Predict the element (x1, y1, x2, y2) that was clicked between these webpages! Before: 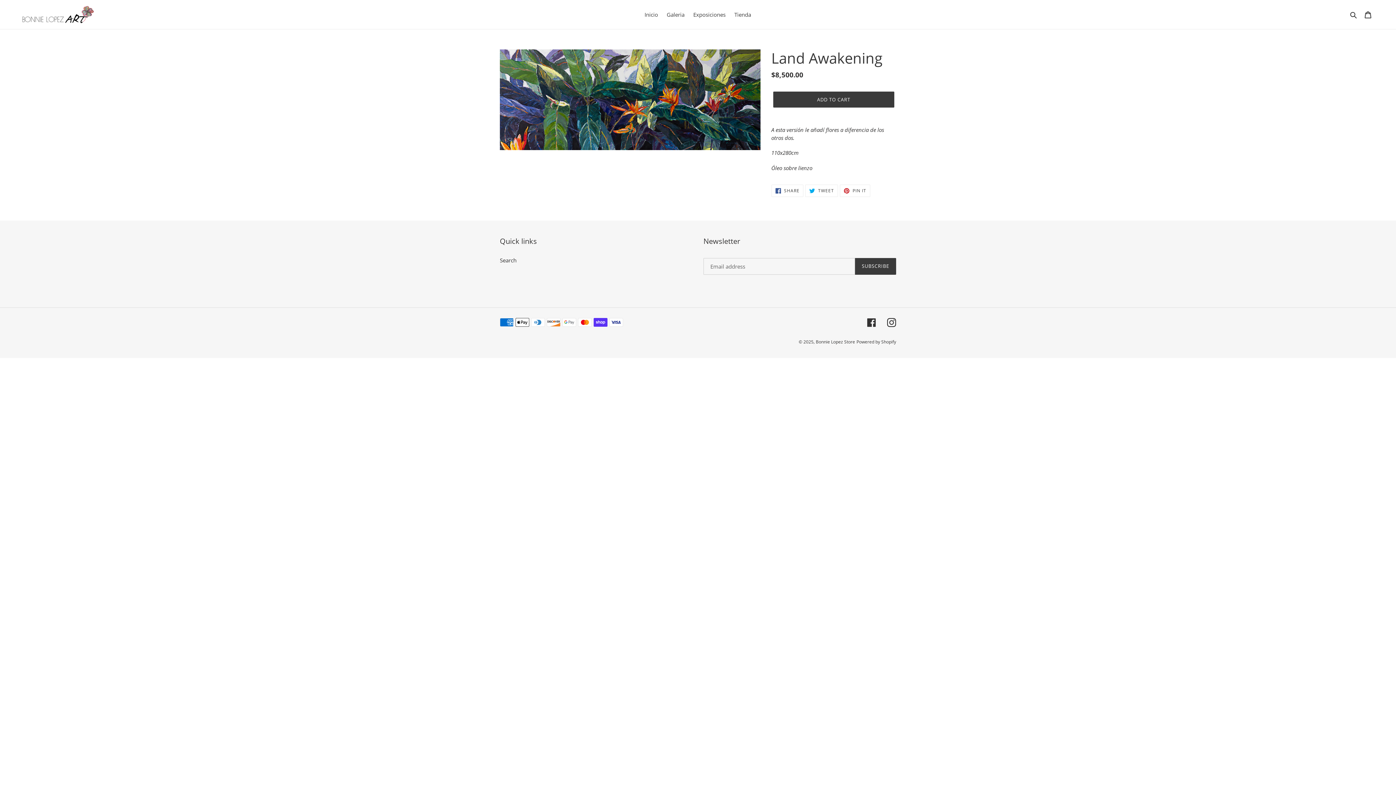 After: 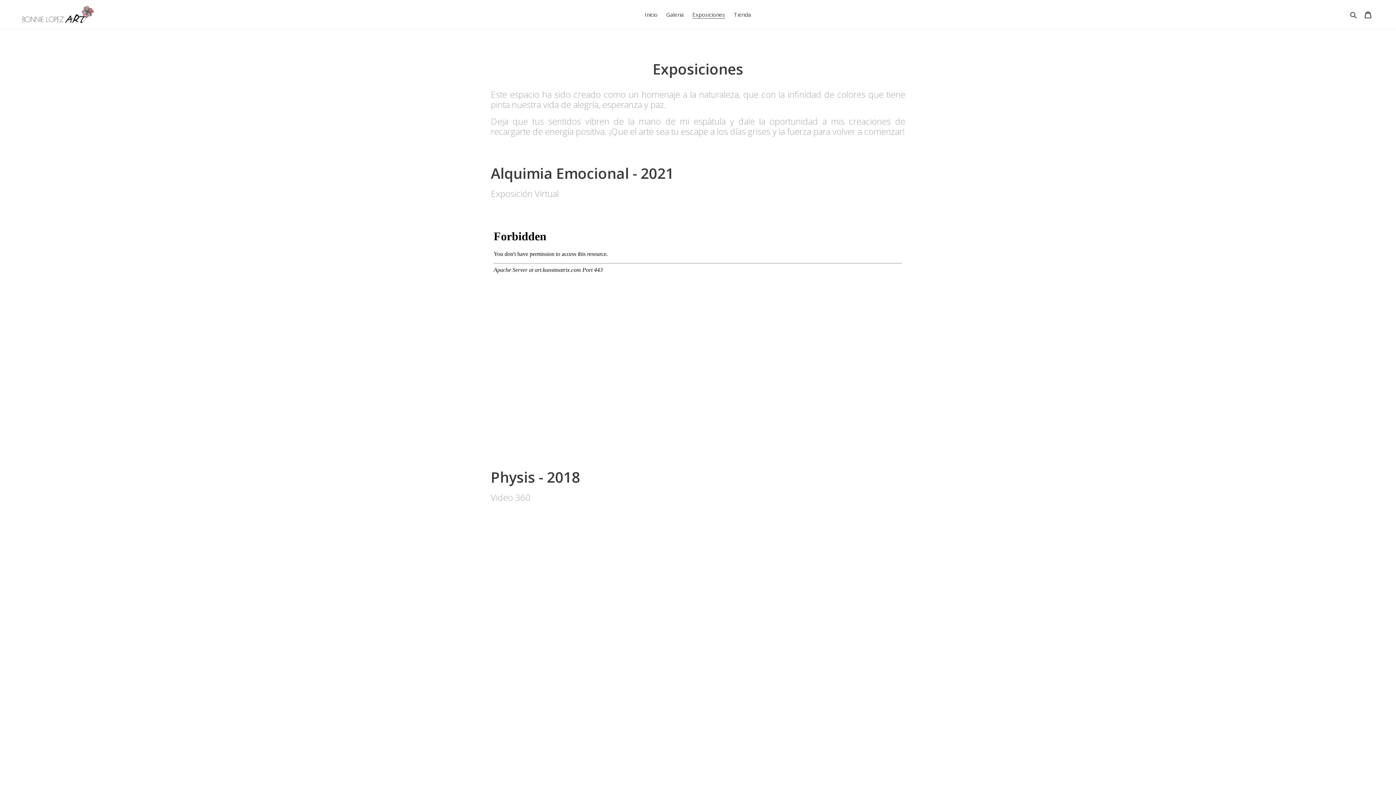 Action: bbox: (689, 9, 729, 19) label: Exposiciones